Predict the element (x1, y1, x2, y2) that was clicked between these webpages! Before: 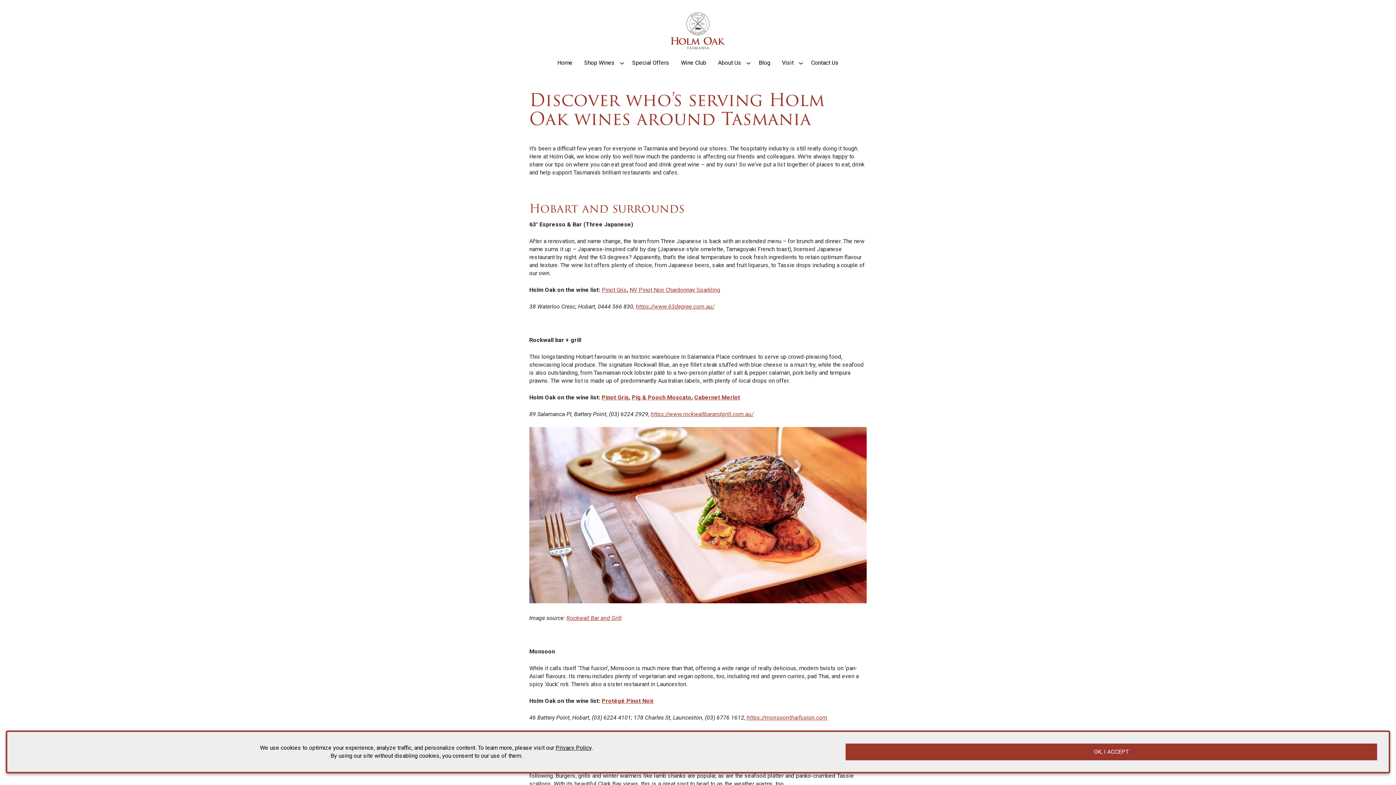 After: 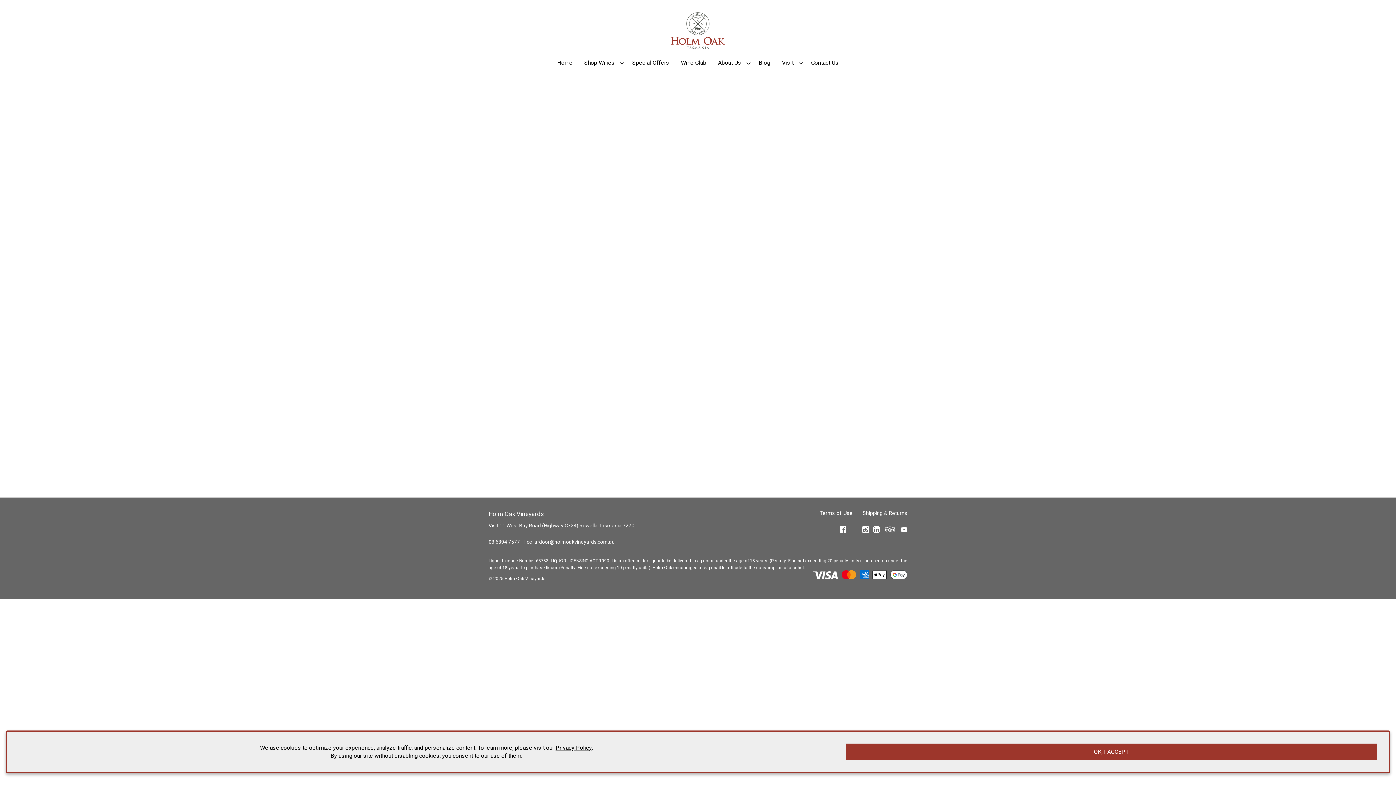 Action: label: Protégé Pinot Noir bbox: (601, 697, 654, 704)